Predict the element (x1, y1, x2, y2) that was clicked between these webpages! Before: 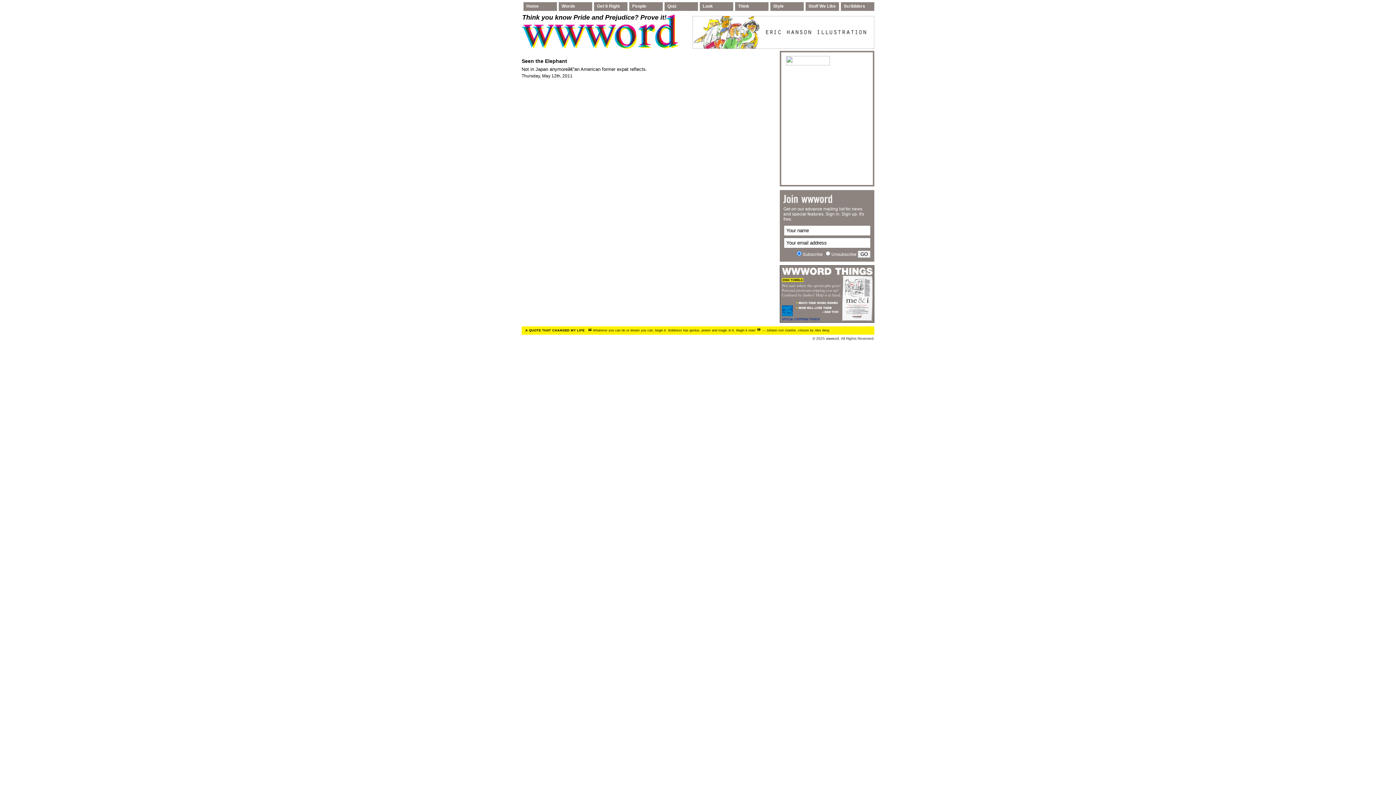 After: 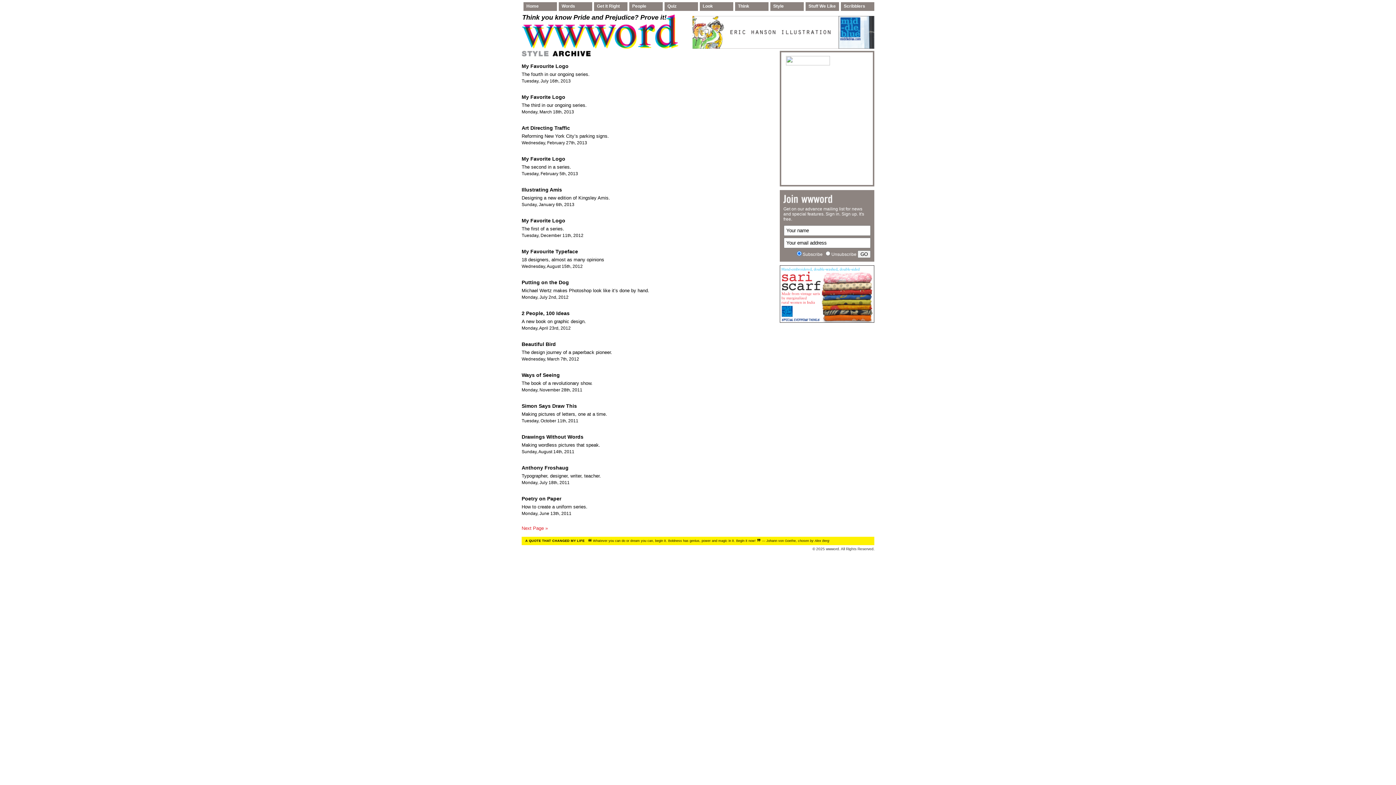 Action: label: Style bbox: (770, 3, 805, 10)